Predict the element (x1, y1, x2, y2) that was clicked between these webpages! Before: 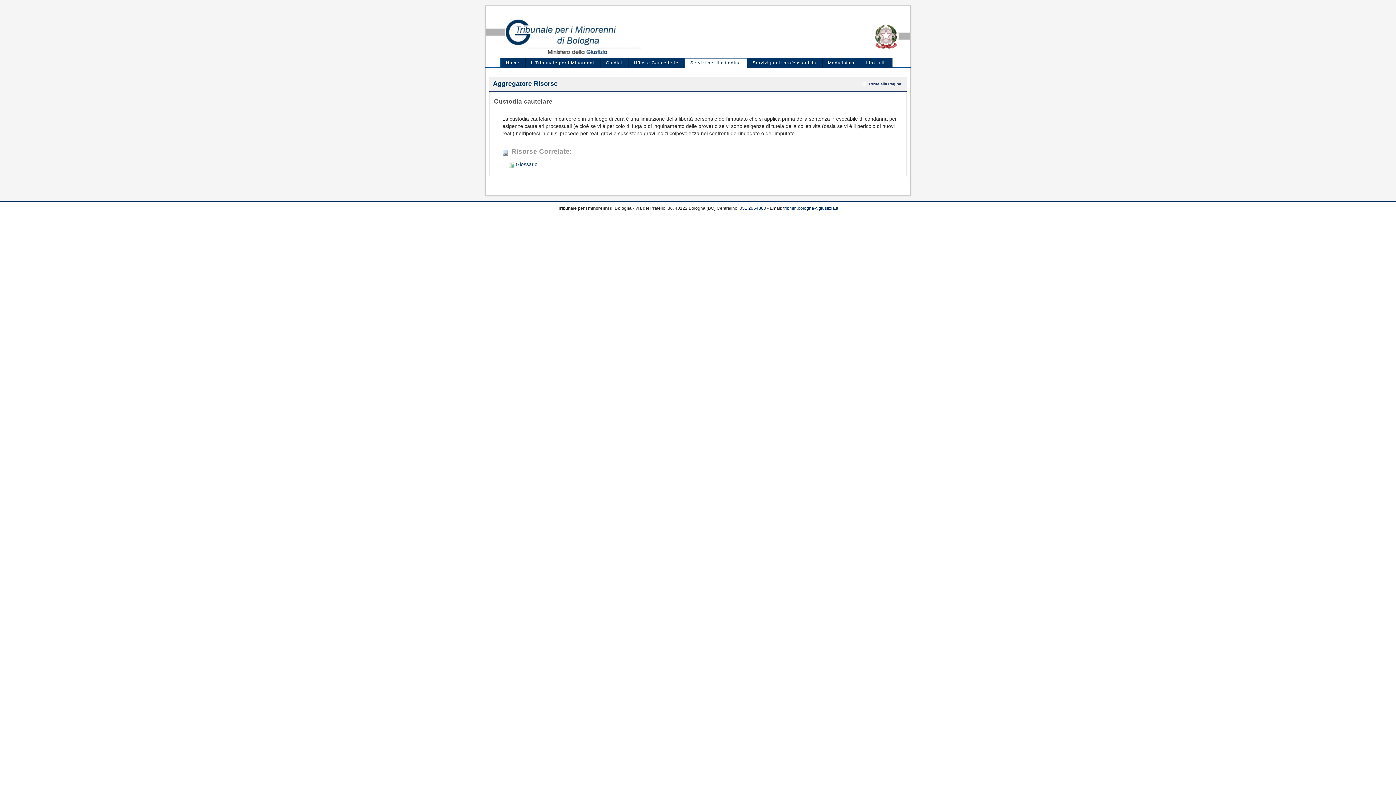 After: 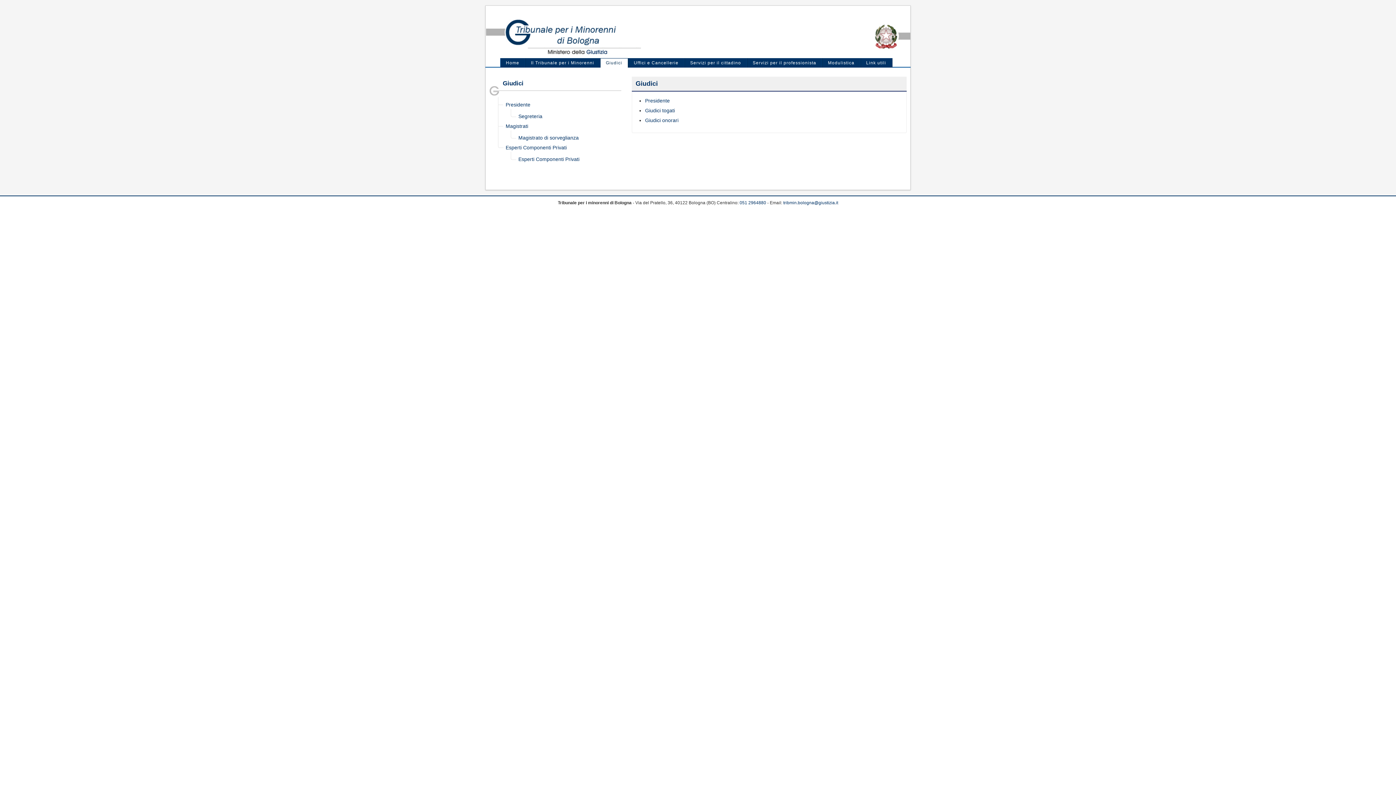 Action: bbox: (600, 58, 628, 67) label: Giudici